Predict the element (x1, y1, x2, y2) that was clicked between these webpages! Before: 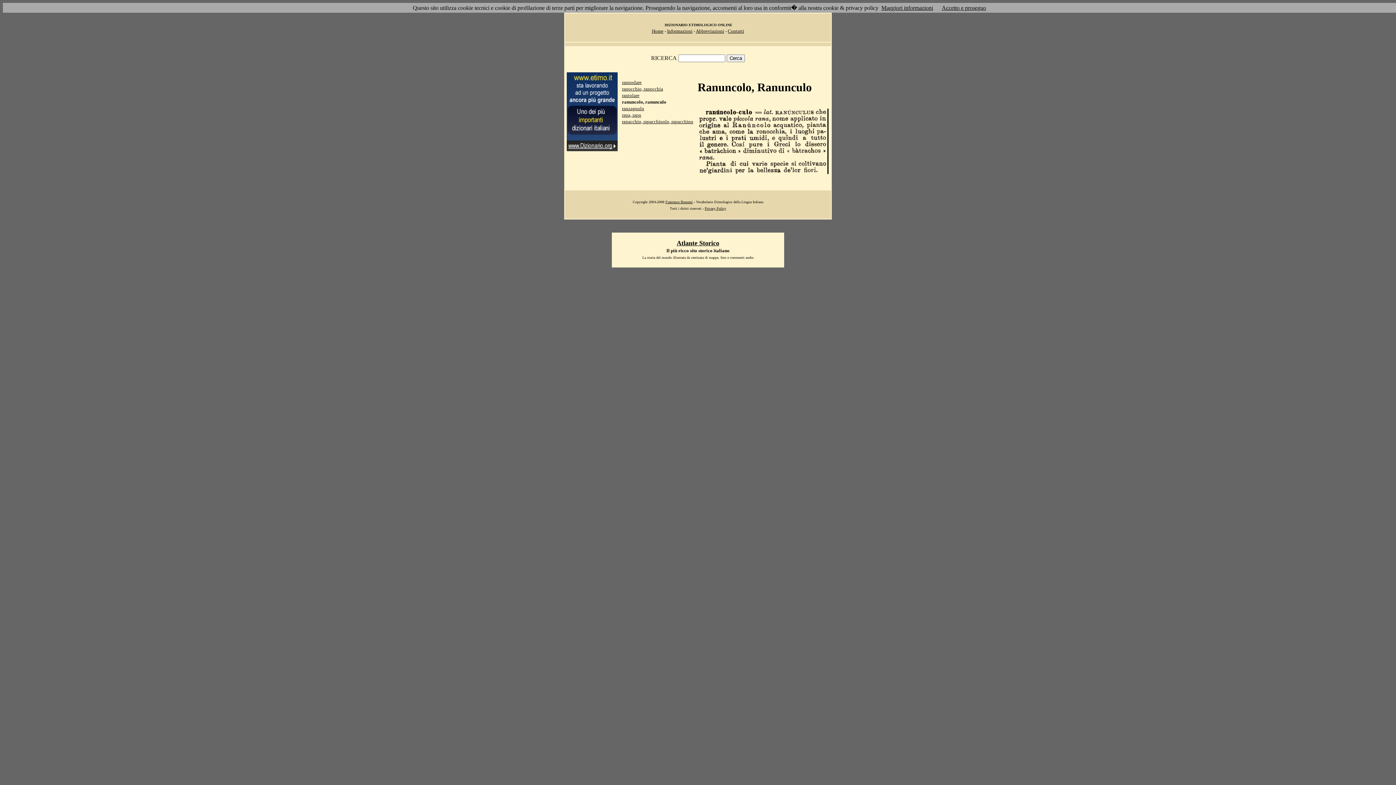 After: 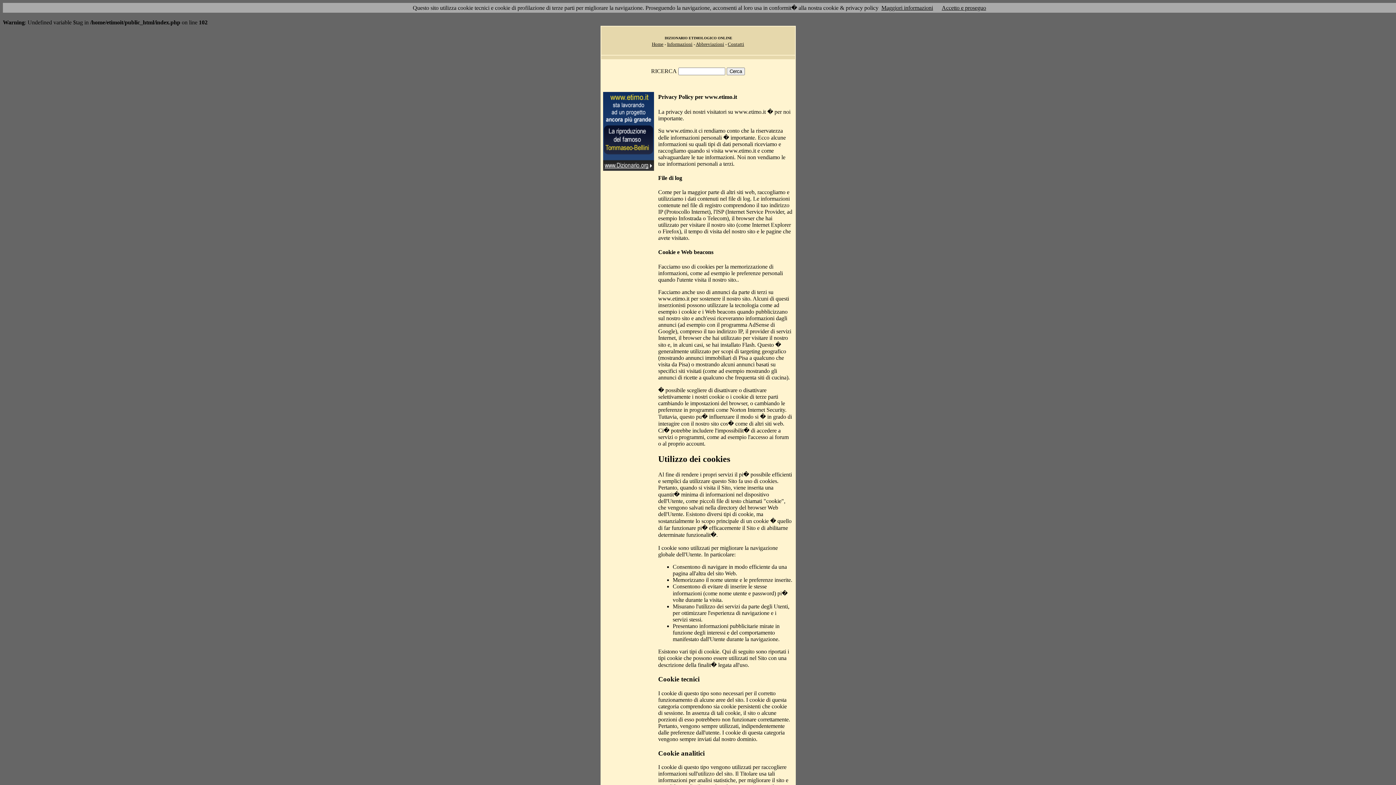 Action: label: Privacy Policy bbox: (704, 206, 726, 210)